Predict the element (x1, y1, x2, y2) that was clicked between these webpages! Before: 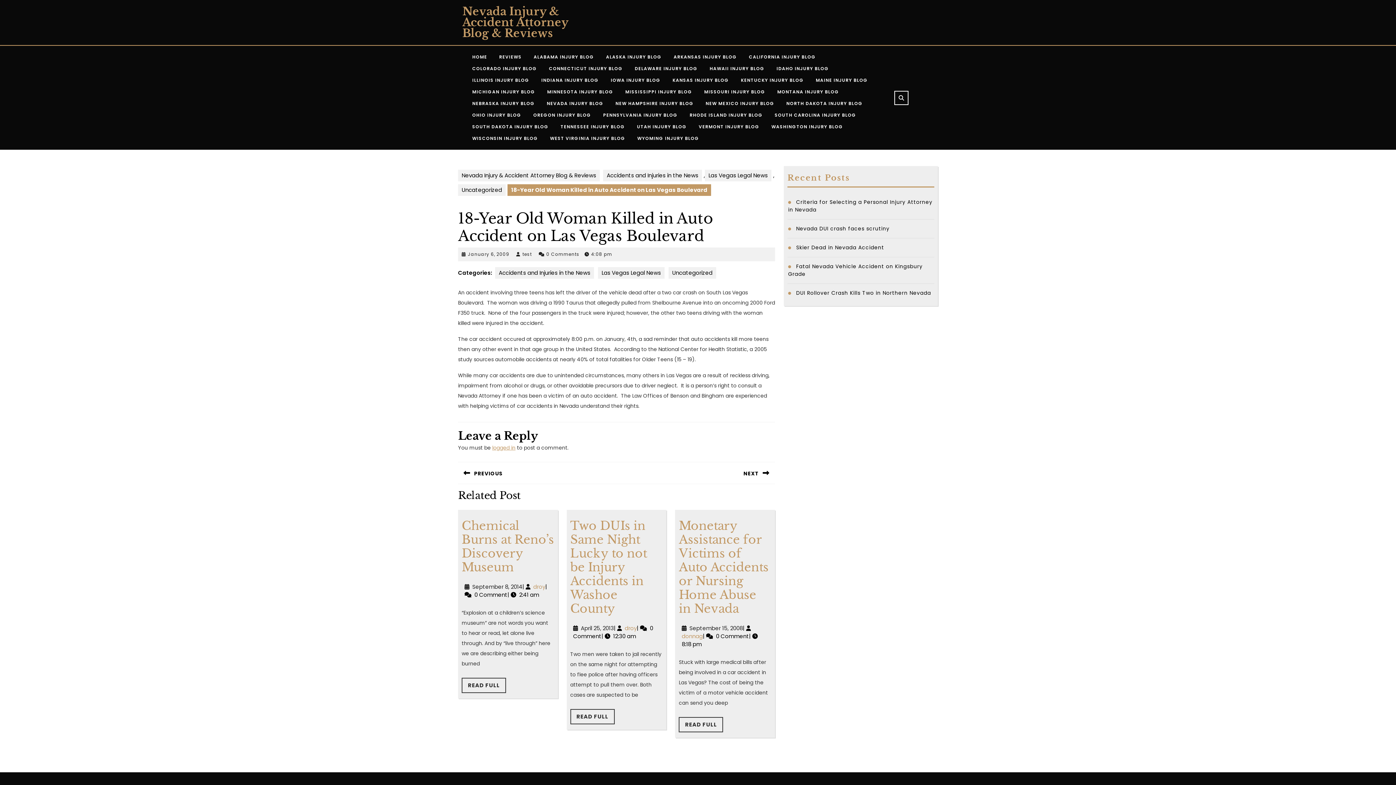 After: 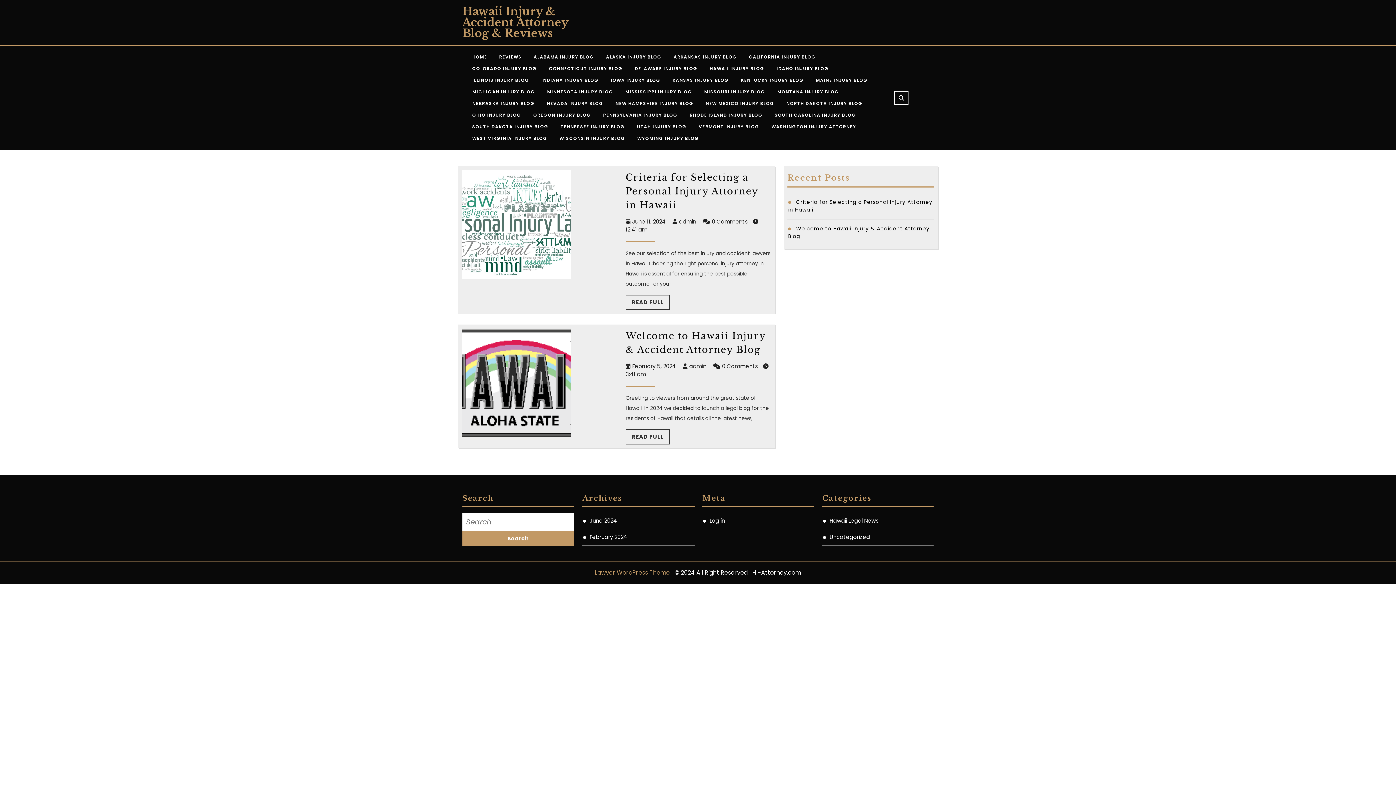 Action: label: HAWAII INJURY BLOG bbox: (704, 62, 770, 74)